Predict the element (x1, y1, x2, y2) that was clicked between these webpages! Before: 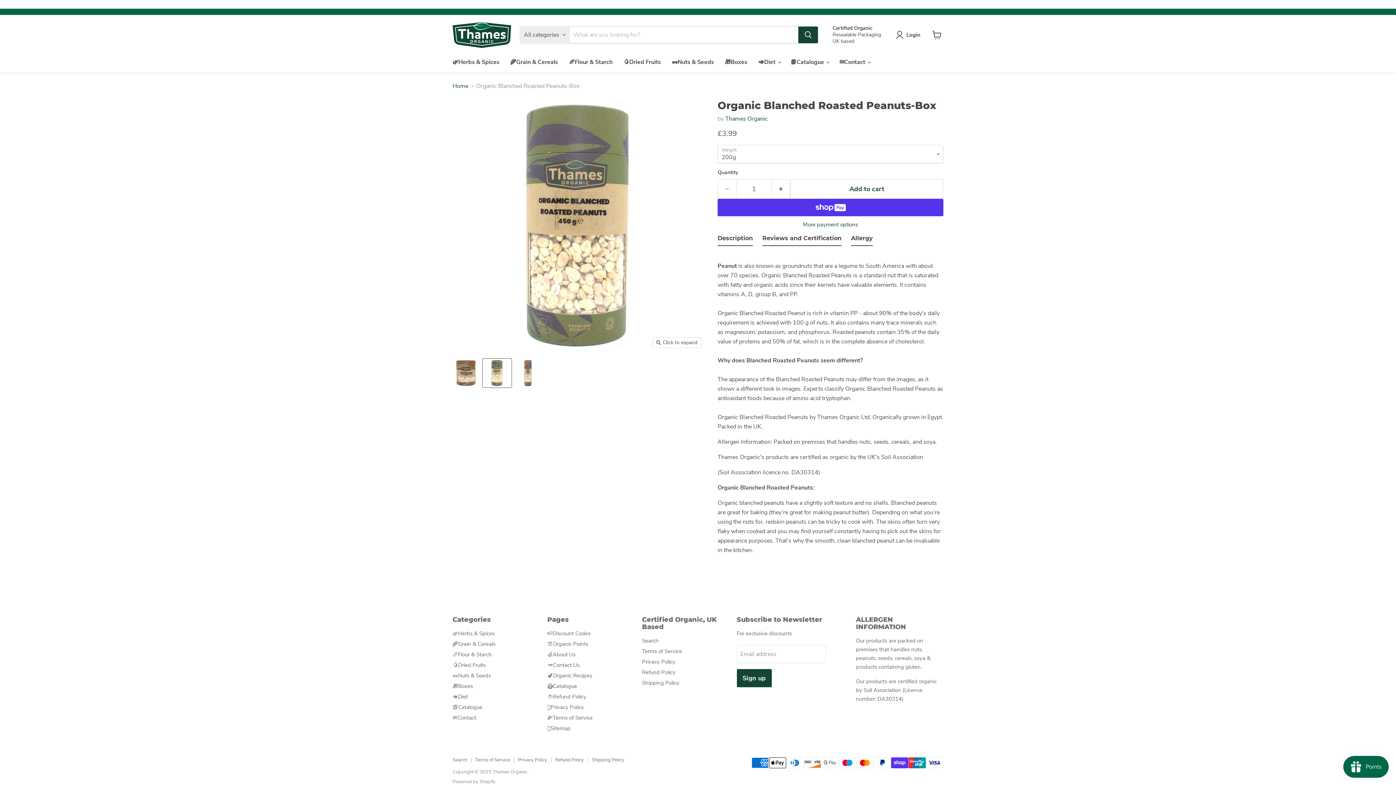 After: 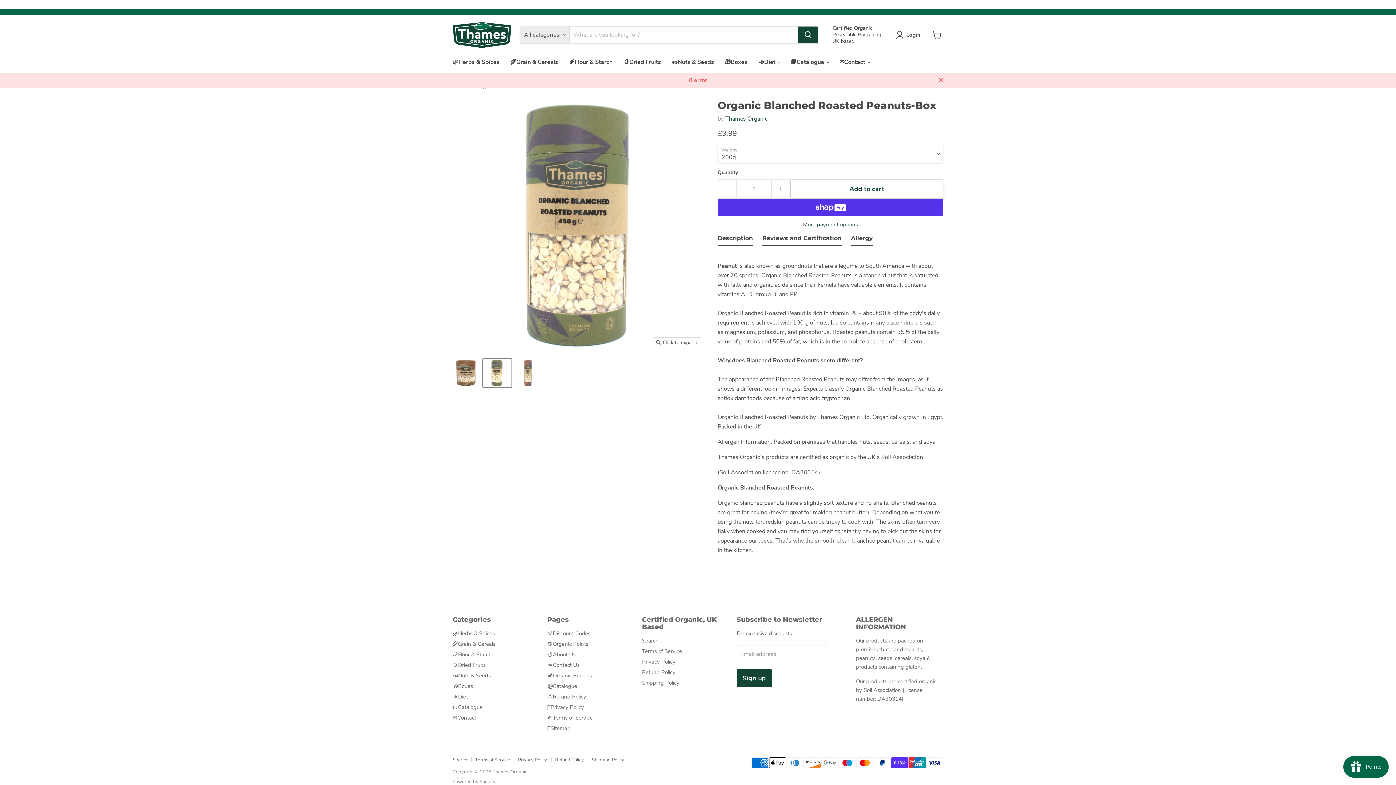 Action: label: Add to cart bbox: (790, 170, 943, 190)